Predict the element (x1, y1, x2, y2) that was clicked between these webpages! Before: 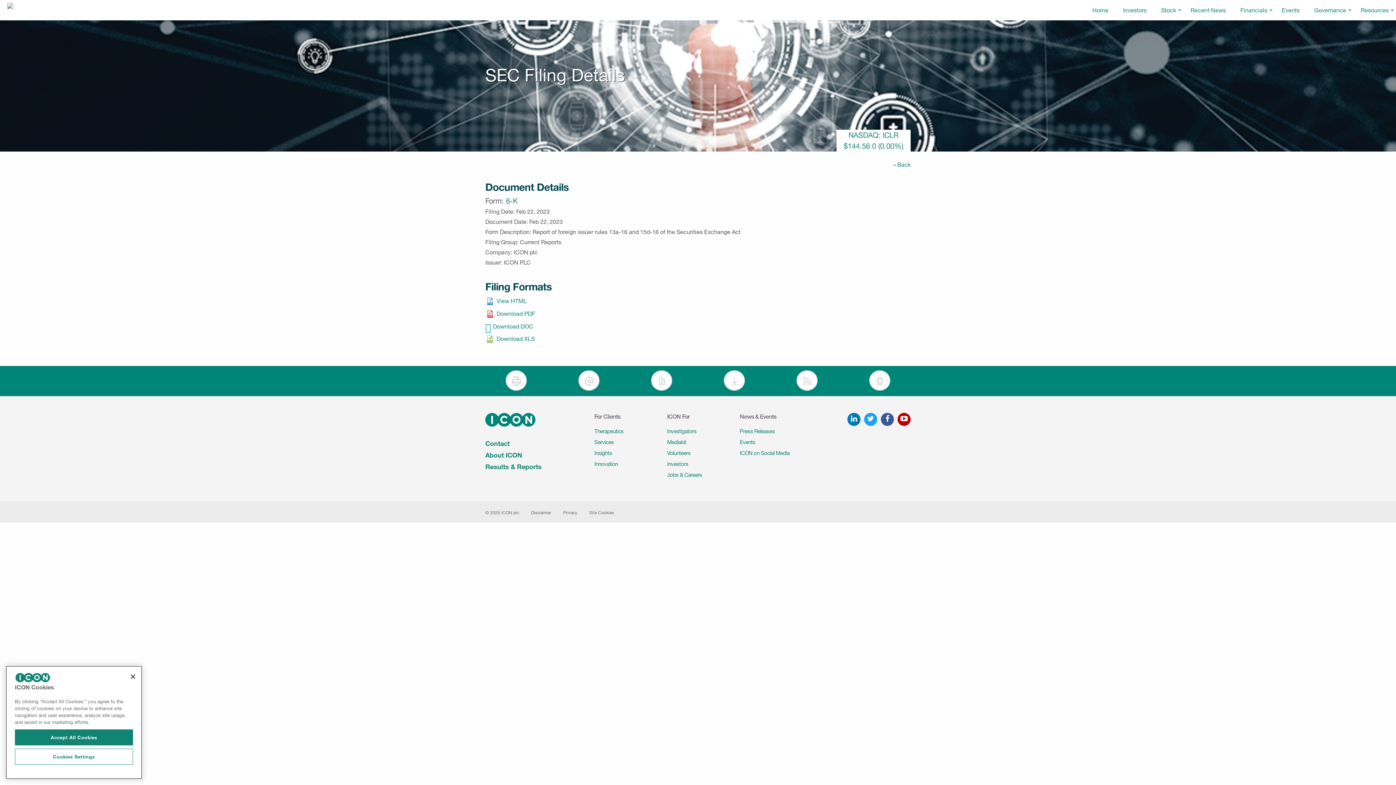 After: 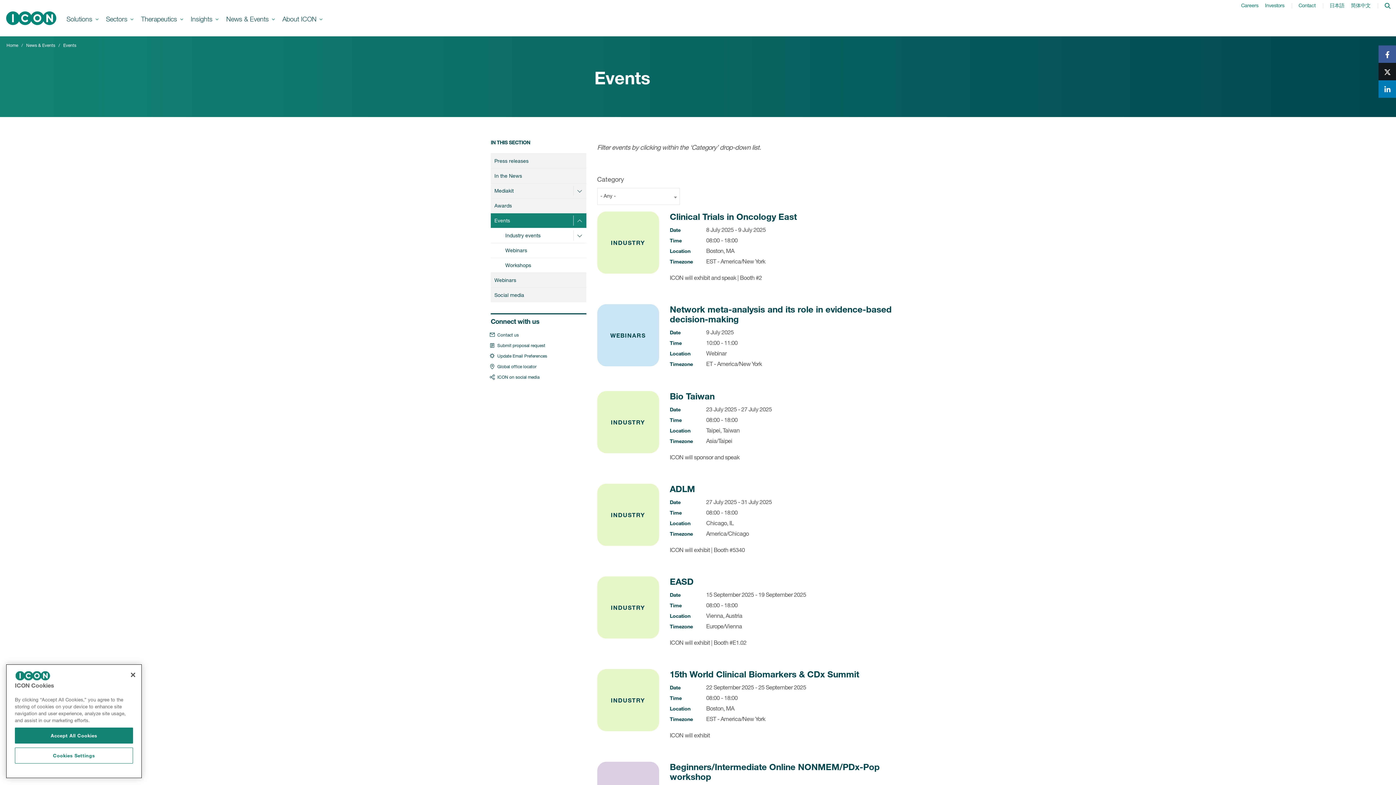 Action: bbox: (740, 438, 755, 445) label: Events